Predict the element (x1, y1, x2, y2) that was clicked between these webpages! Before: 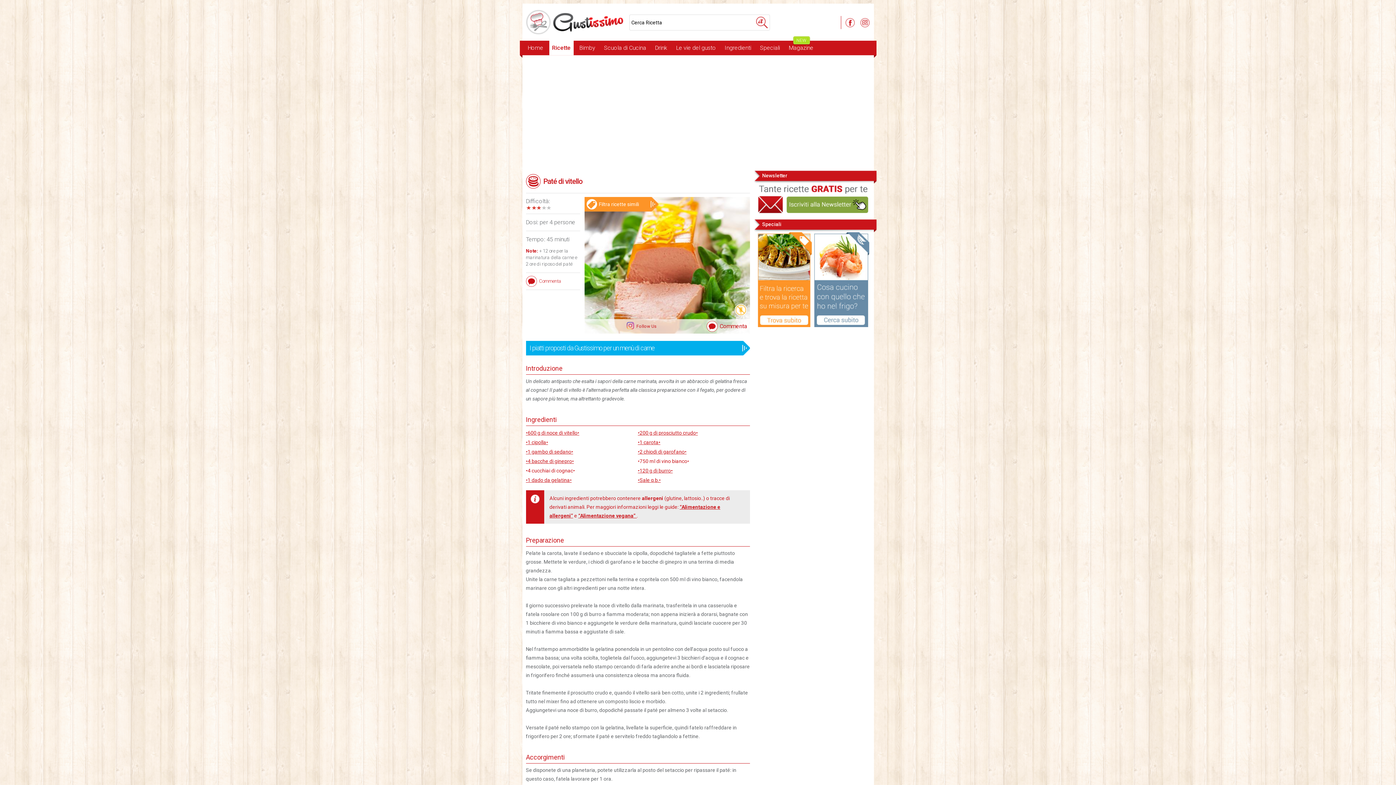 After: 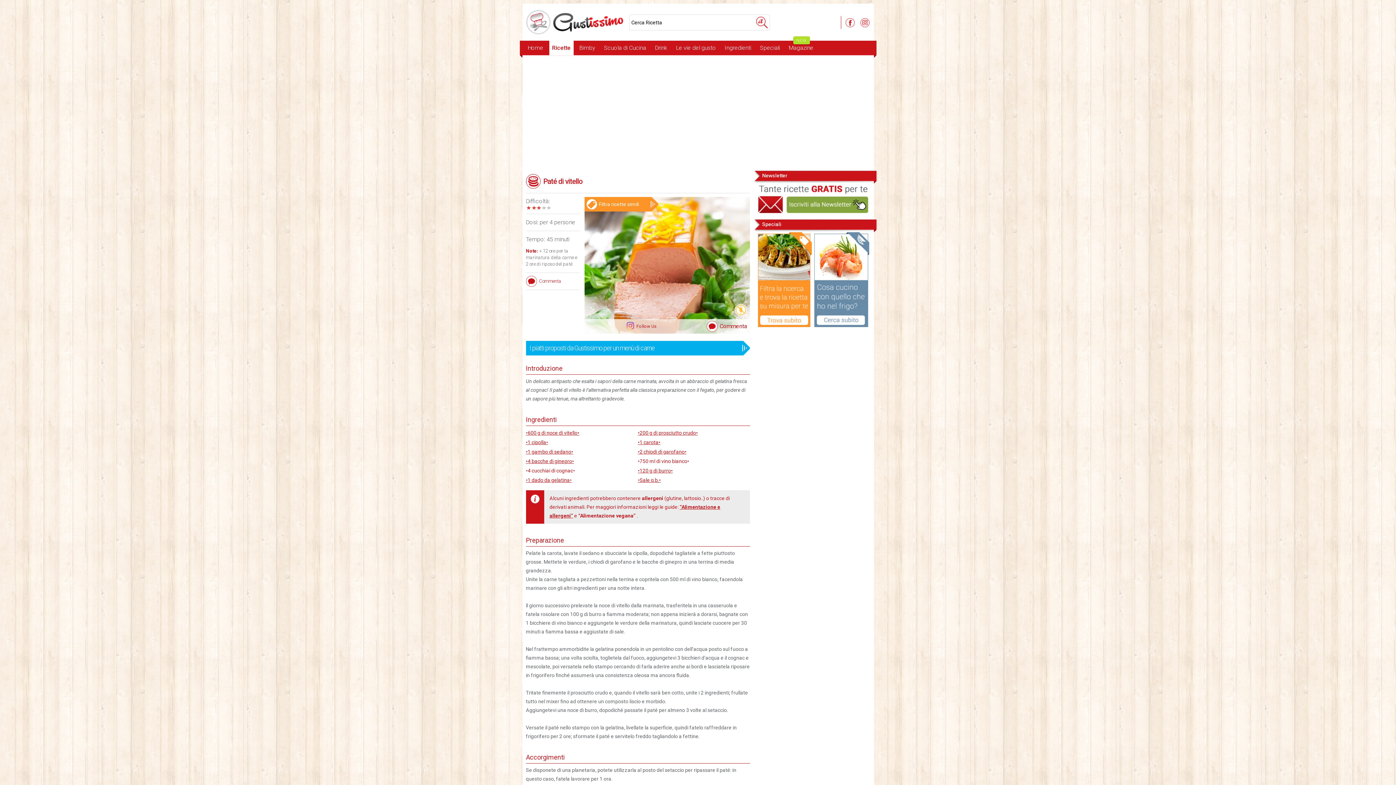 Action: bbox: (578, 513, 636, 518) label: “Alimentazione vegana” 